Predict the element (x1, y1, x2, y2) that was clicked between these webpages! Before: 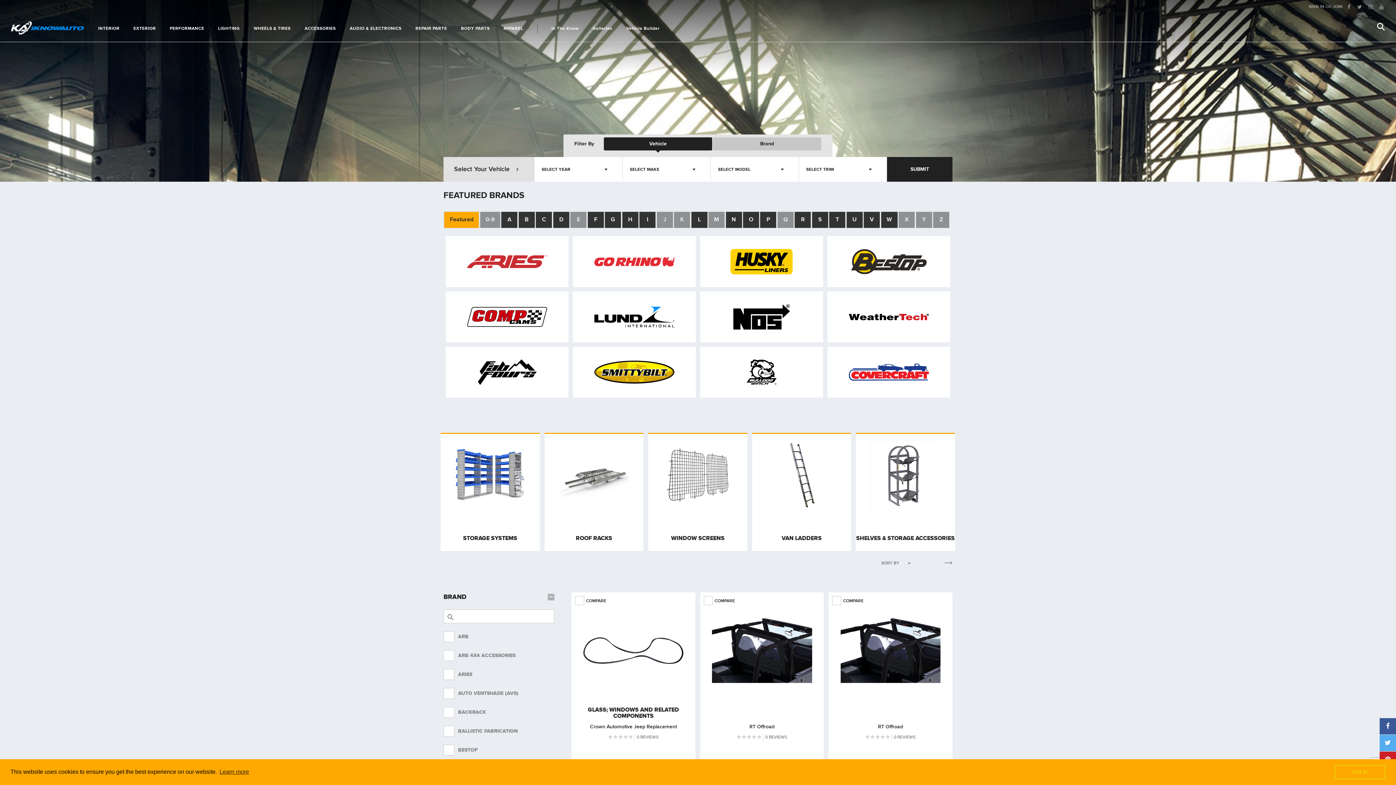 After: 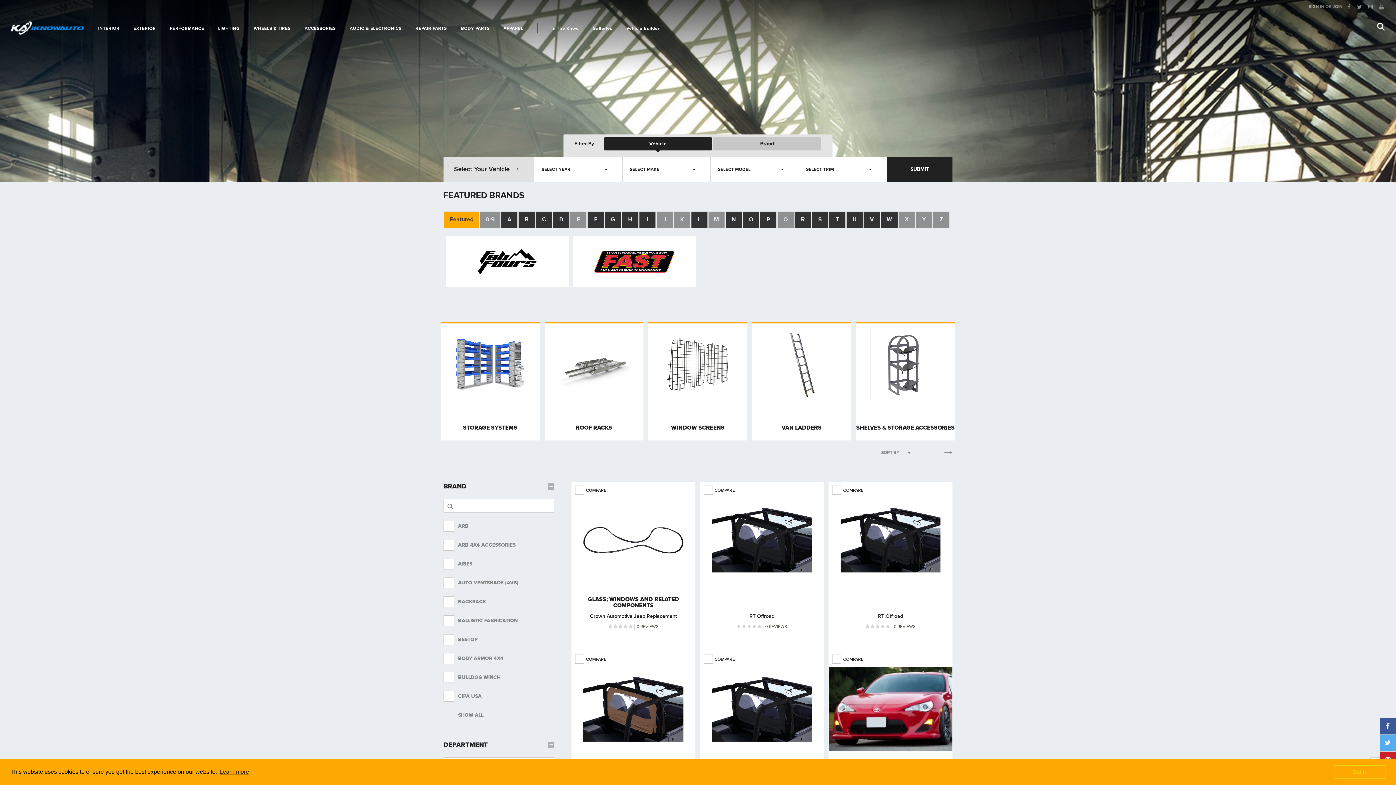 Action: bbox: (587, 211, 604, 228) label: F